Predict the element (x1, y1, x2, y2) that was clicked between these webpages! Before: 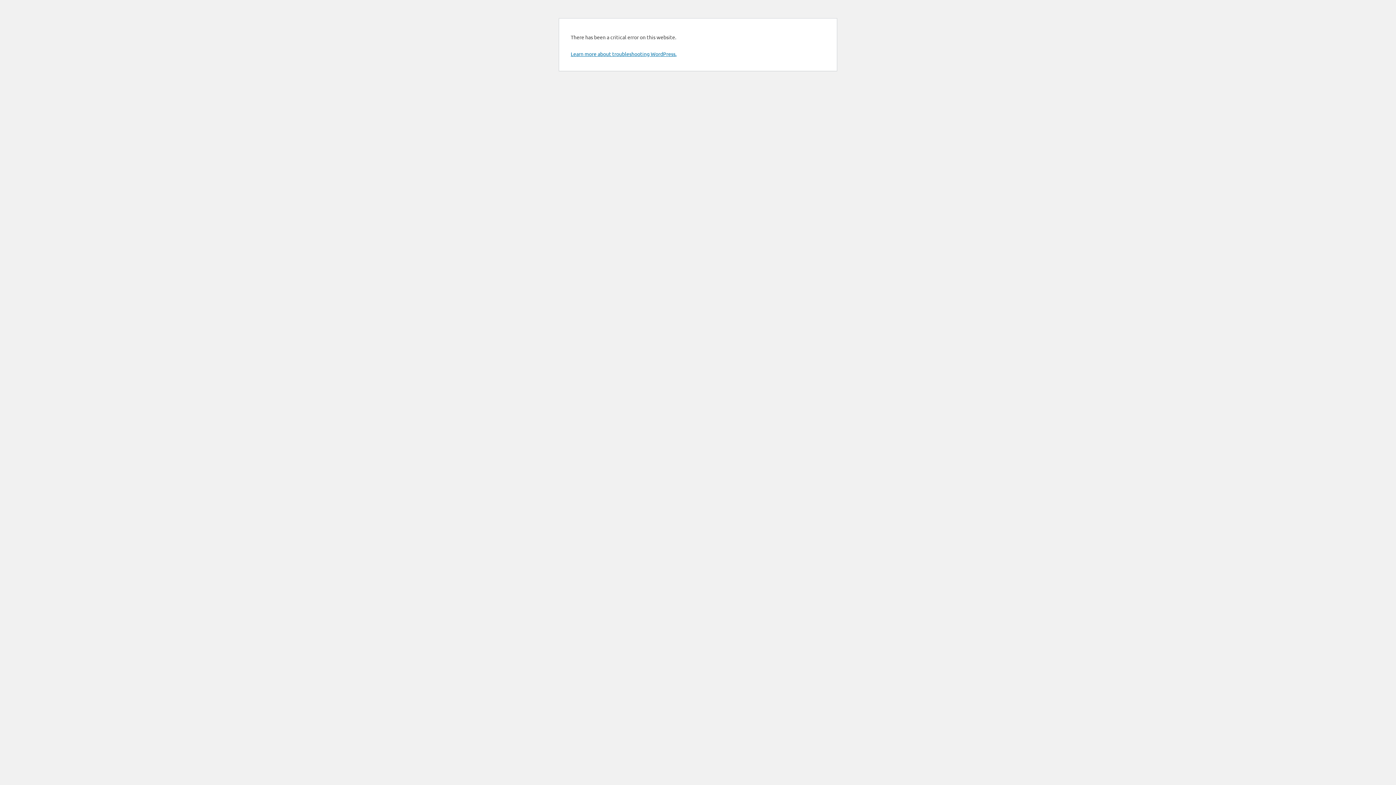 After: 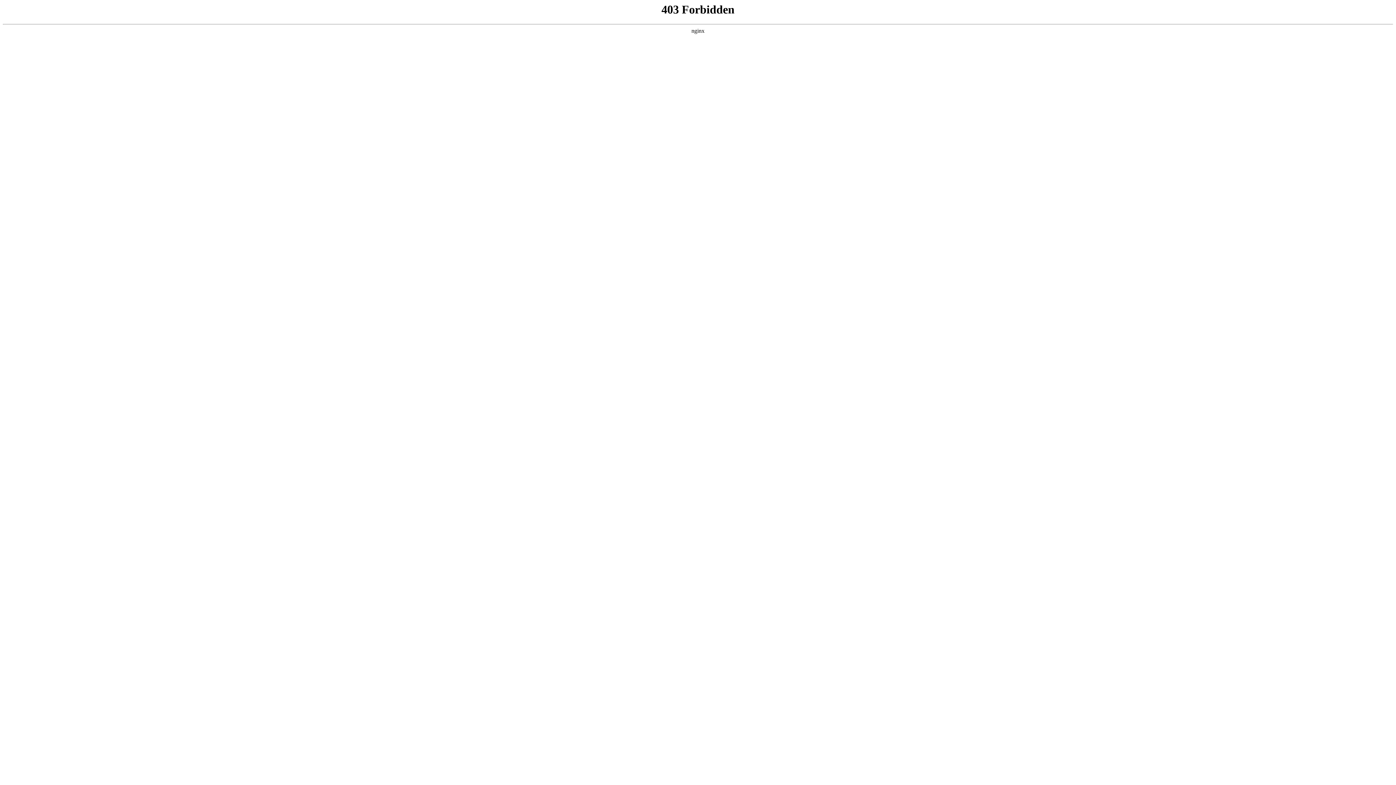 Action: bbox: (570, 50, 676, 57) label: Learn more about troubleshooting WordPress.